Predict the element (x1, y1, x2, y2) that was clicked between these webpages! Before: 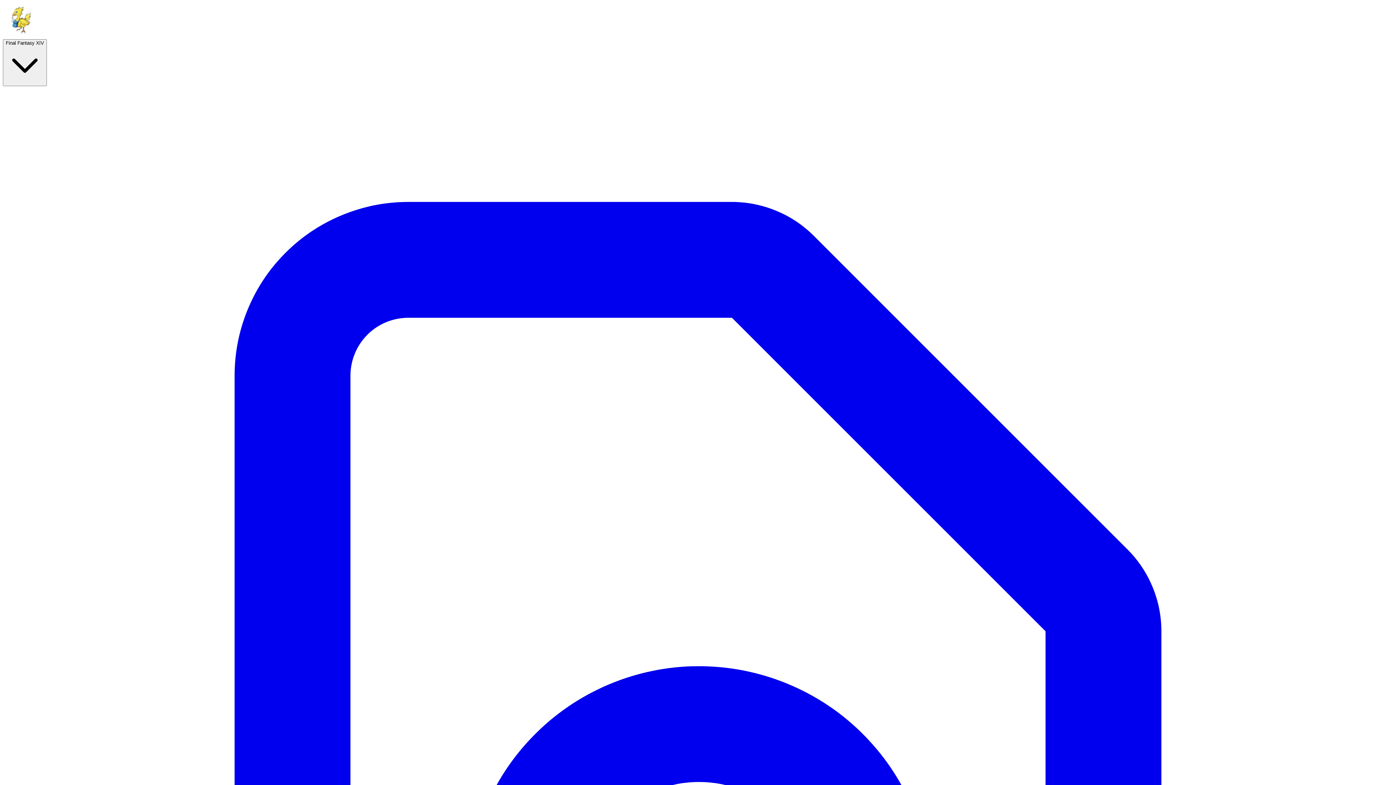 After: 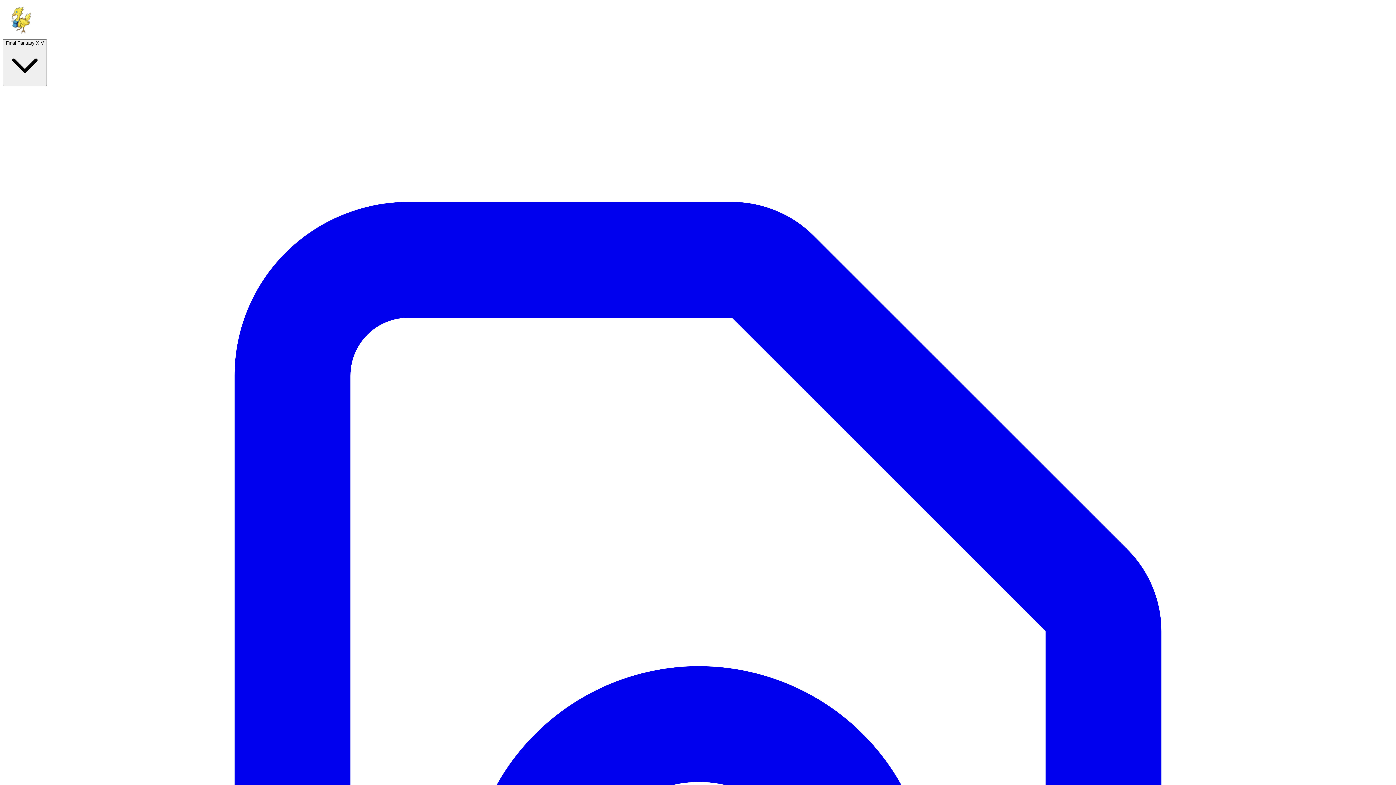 Action: bbox: (2, 32, 37, 38)